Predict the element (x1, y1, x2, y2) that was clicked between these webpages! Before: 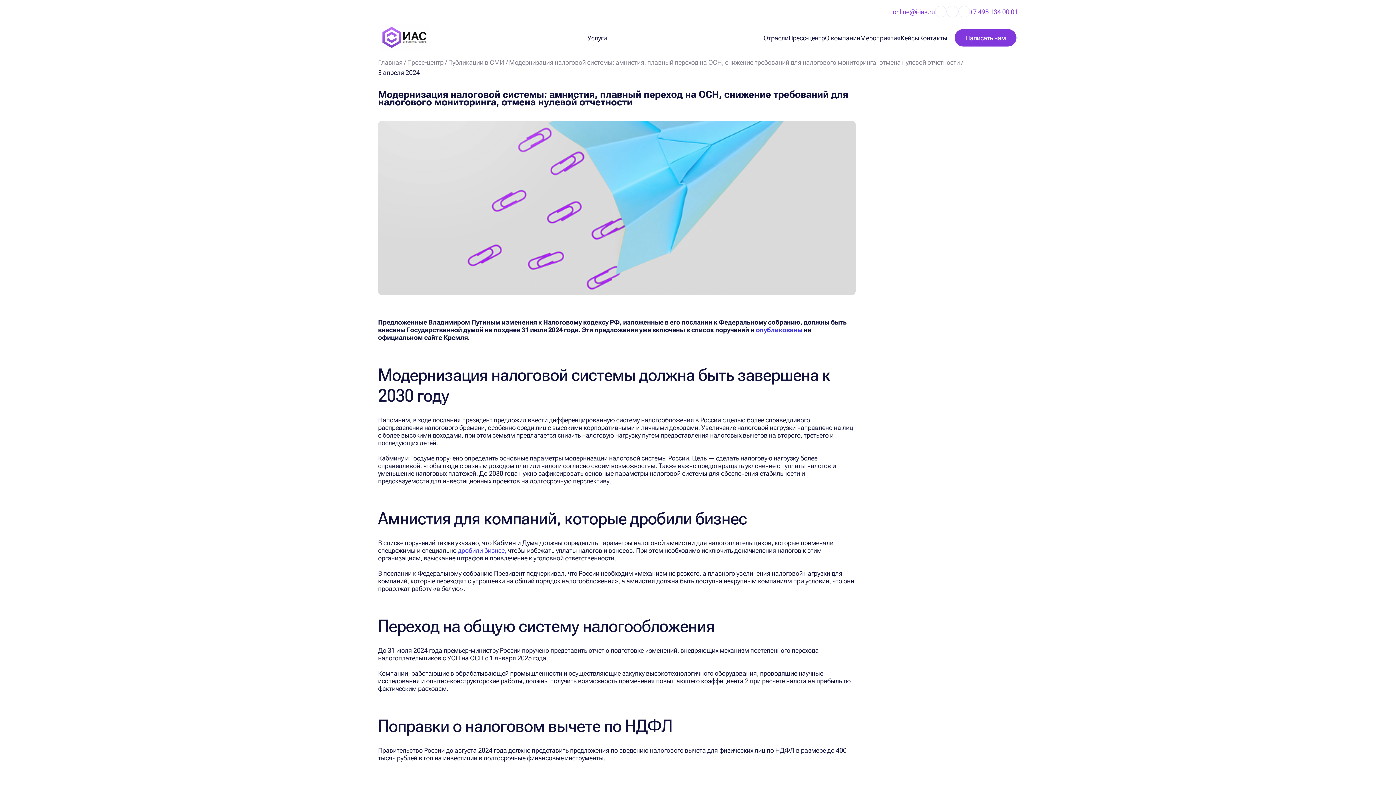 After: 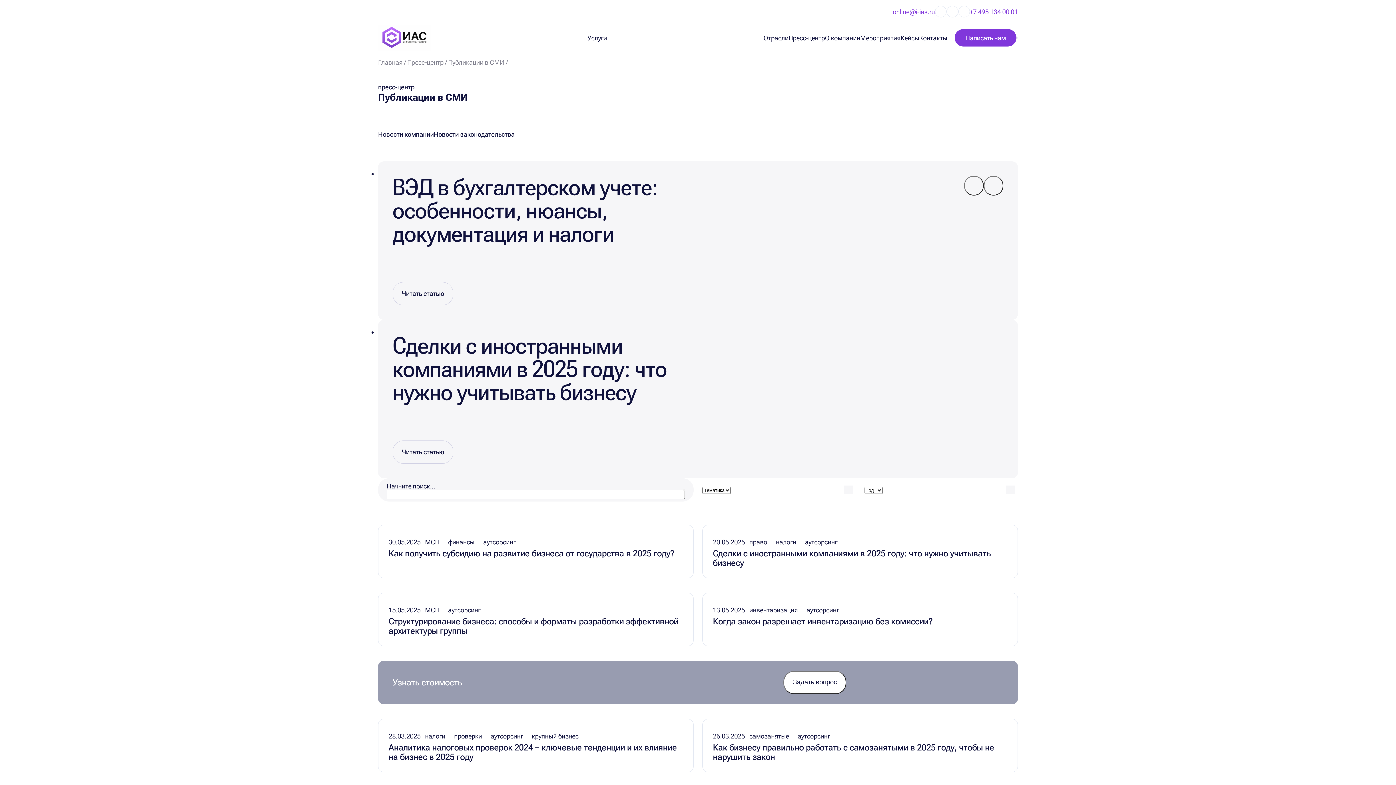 Action: bbox: (448, 58, 506, 66) label: Публикации в СМИ 